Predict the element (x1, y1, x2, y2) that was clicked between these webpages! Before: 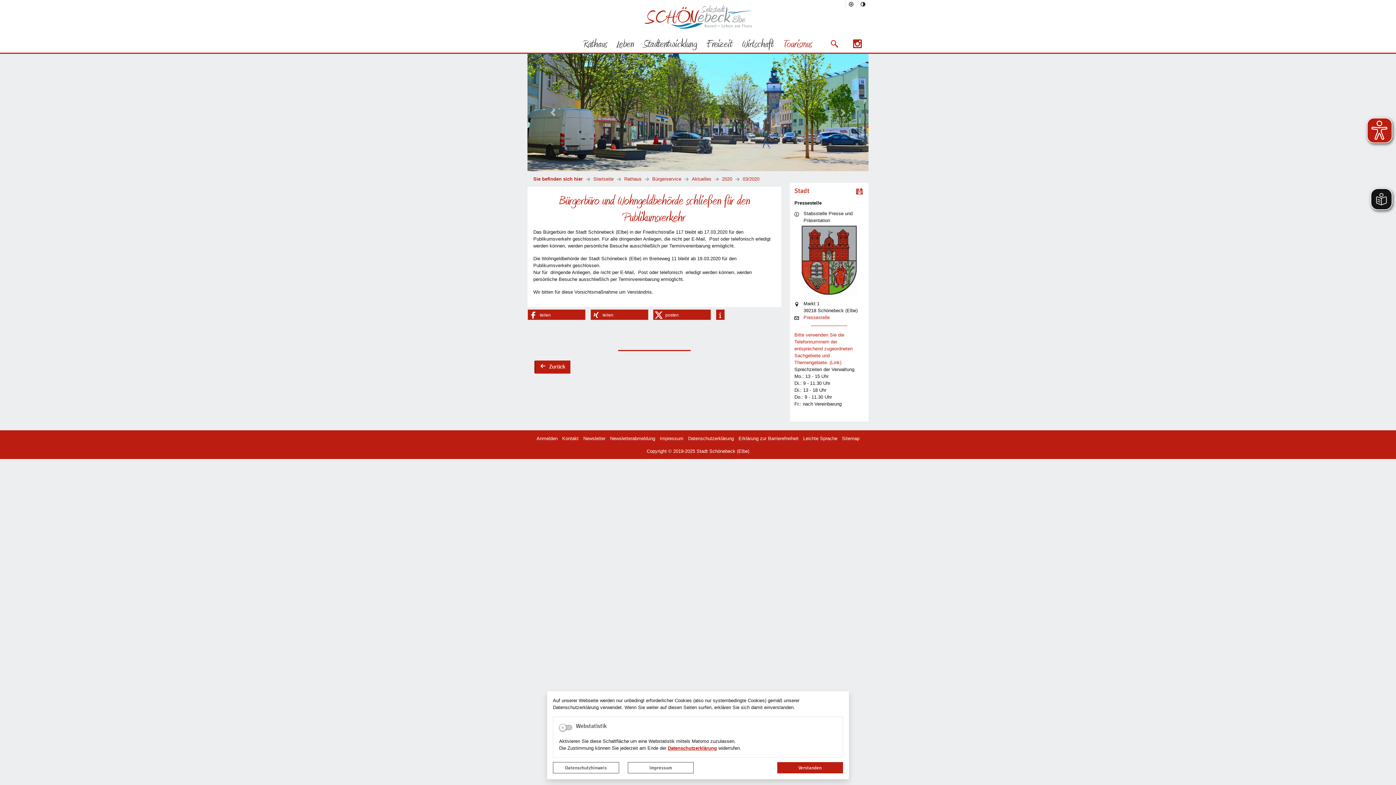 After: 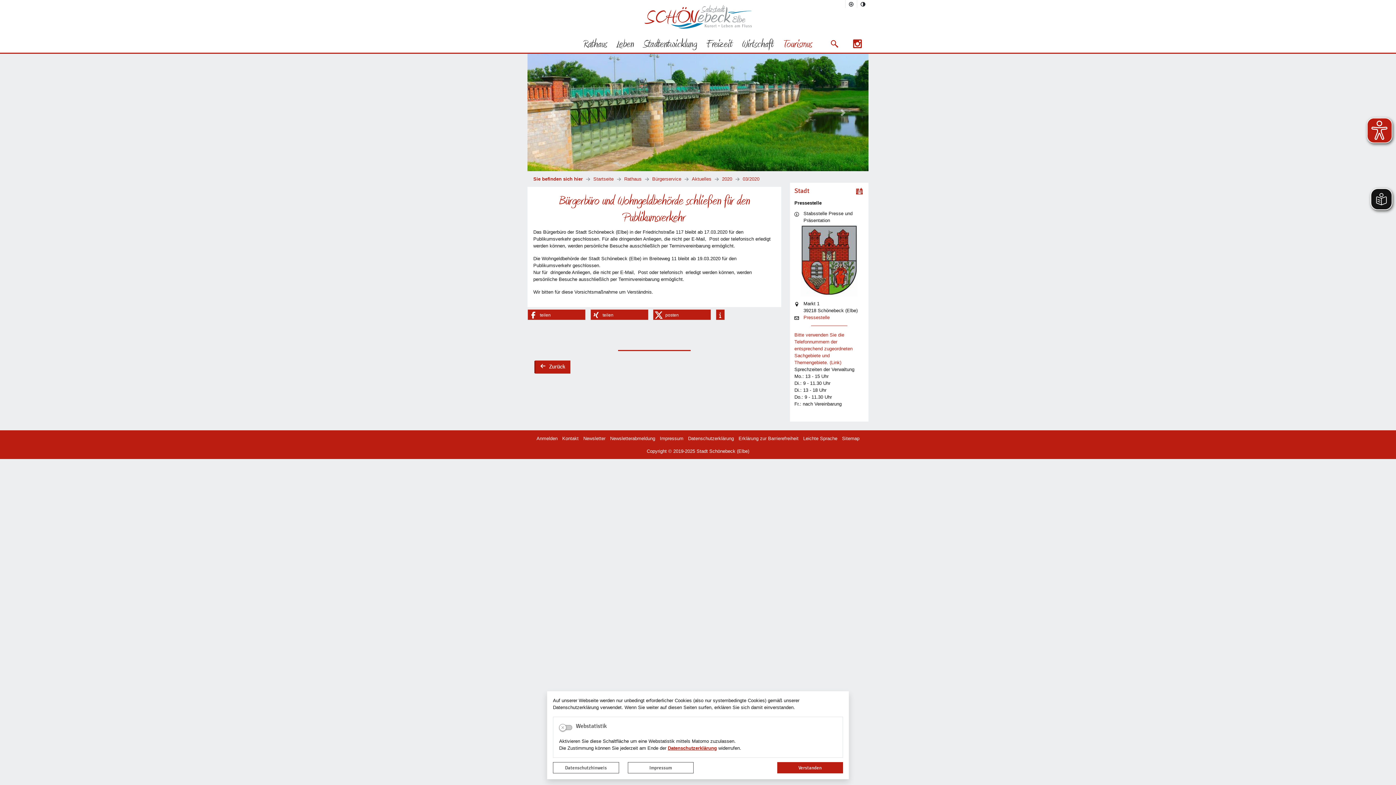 Action: bbox: (853, 43, 862, 48)